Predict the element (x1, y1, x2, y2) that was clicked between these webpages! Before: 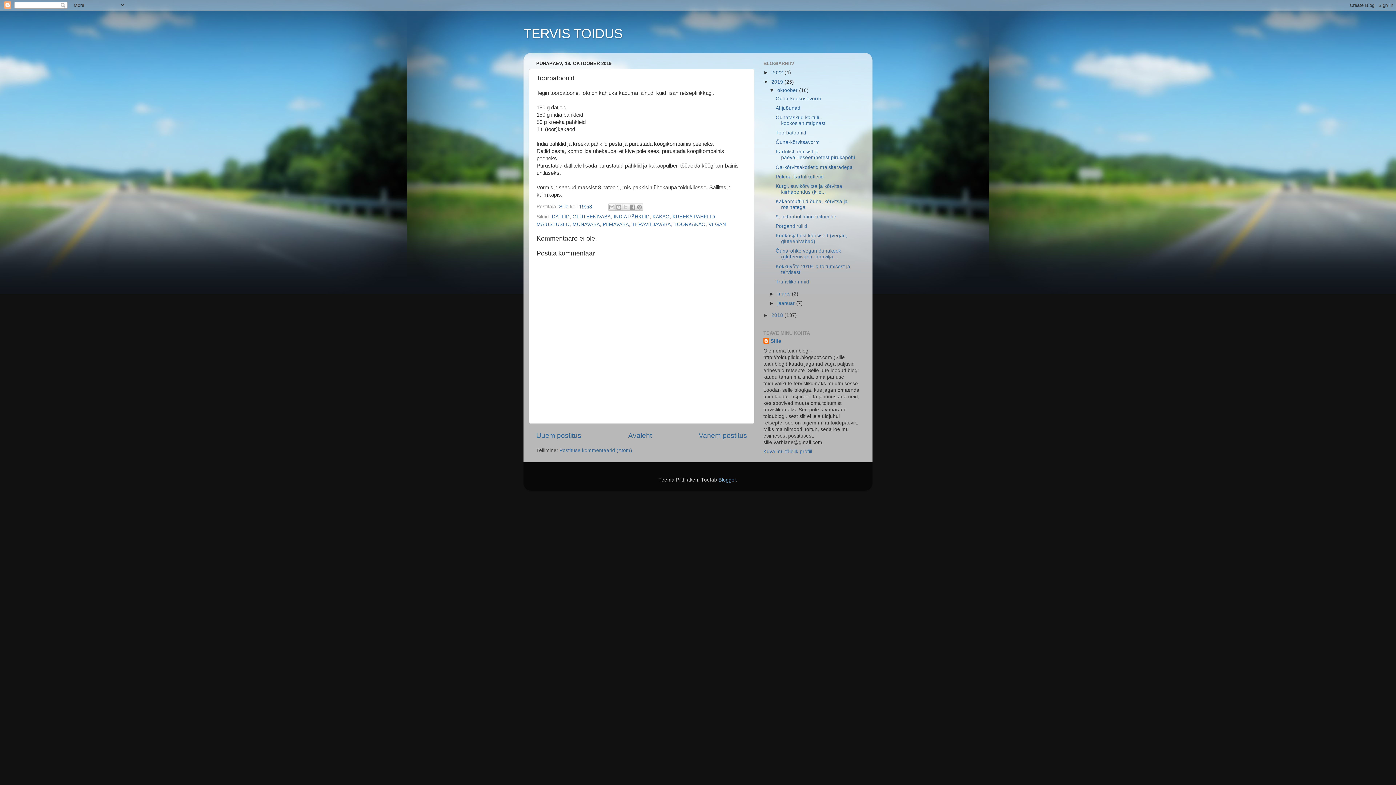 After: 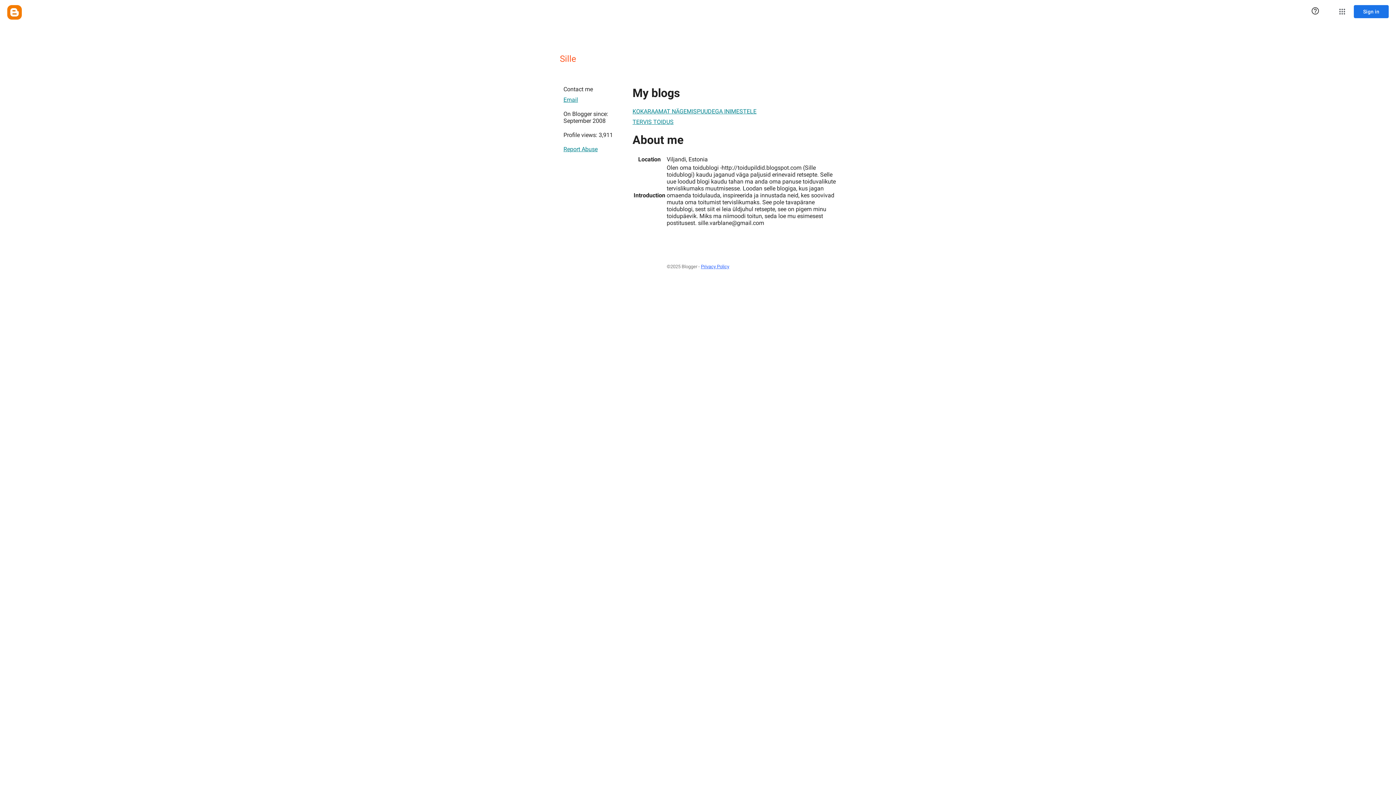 Action: label: Kuva mu täielik profiil bbox: (763, 449, 812, 454)